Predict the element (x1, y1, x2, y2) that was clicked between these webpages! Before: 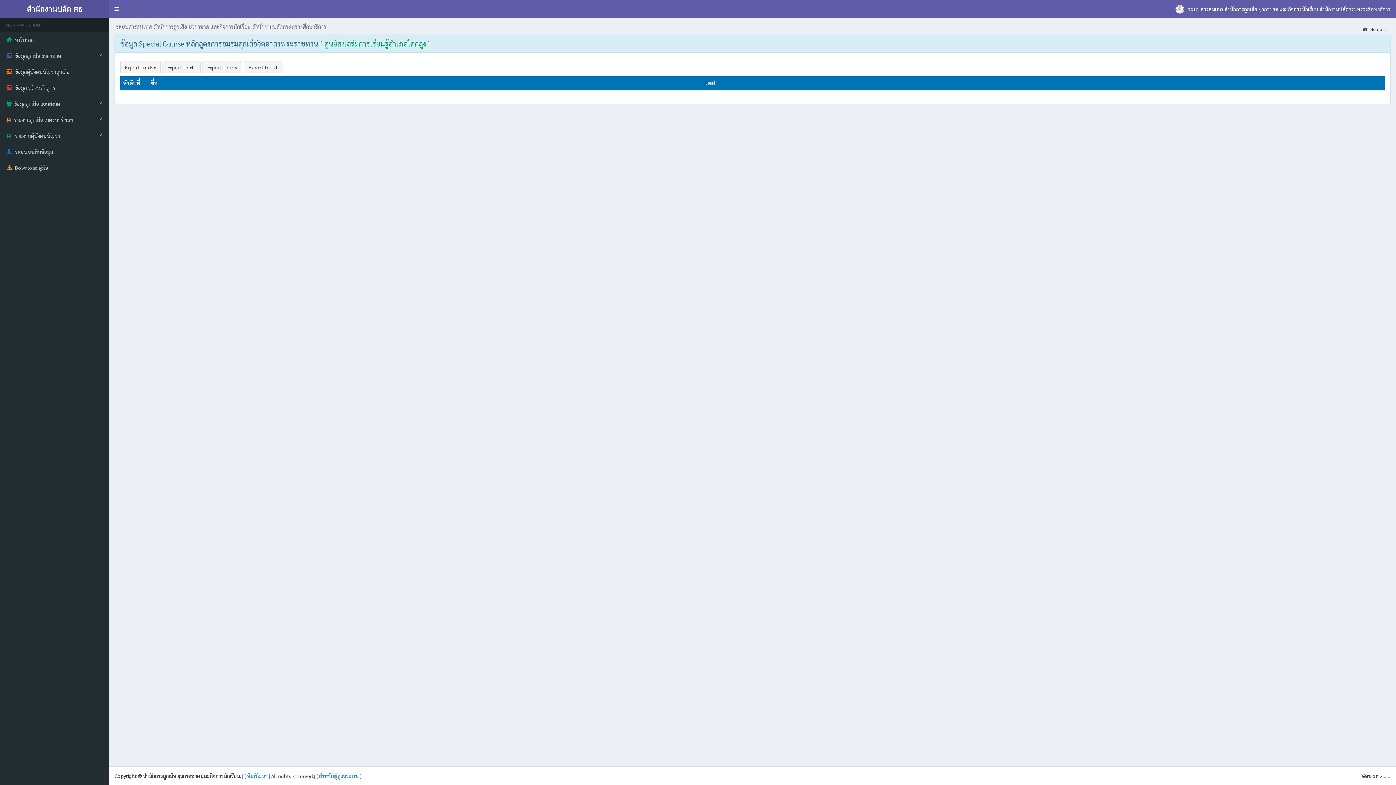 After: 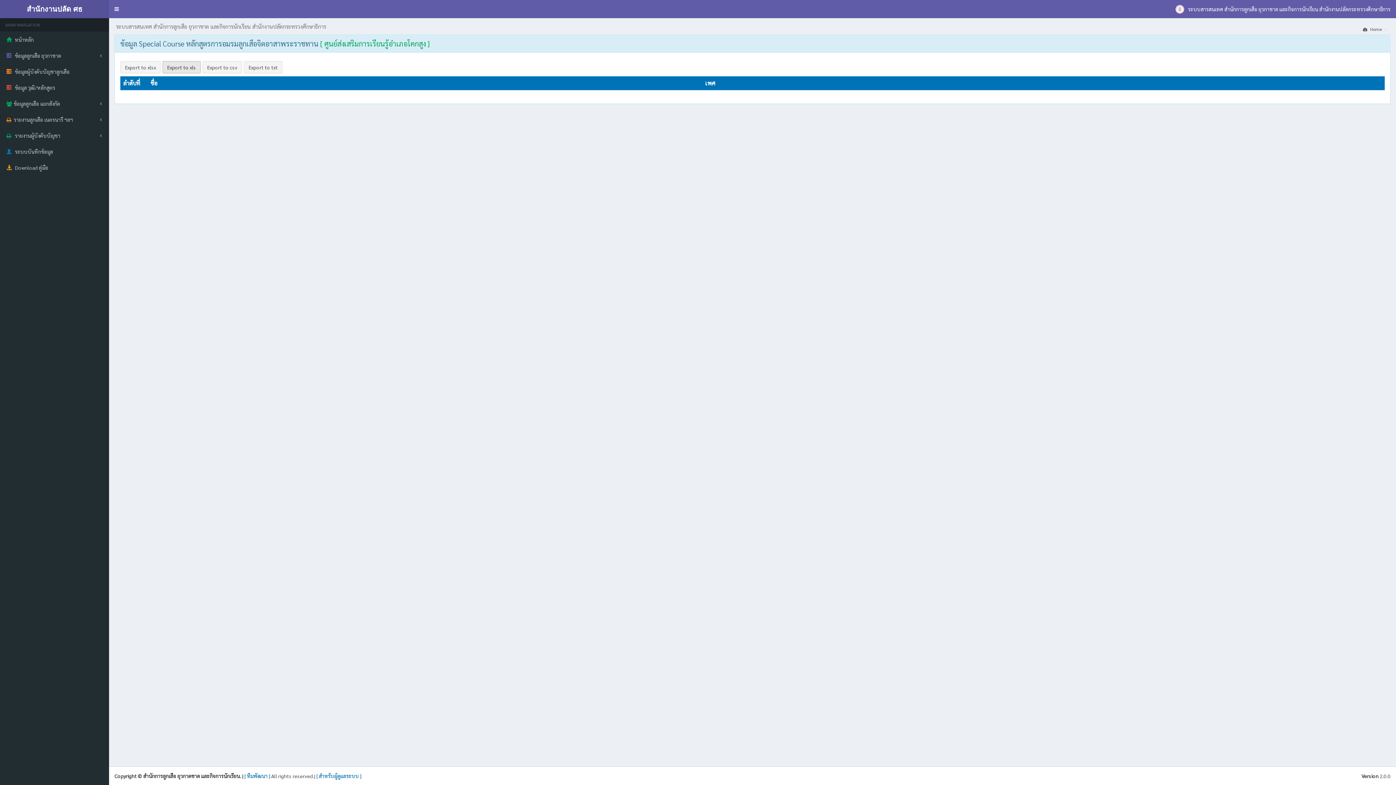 Action: label: Export to xls bbox: (162, 61, 200, 73)